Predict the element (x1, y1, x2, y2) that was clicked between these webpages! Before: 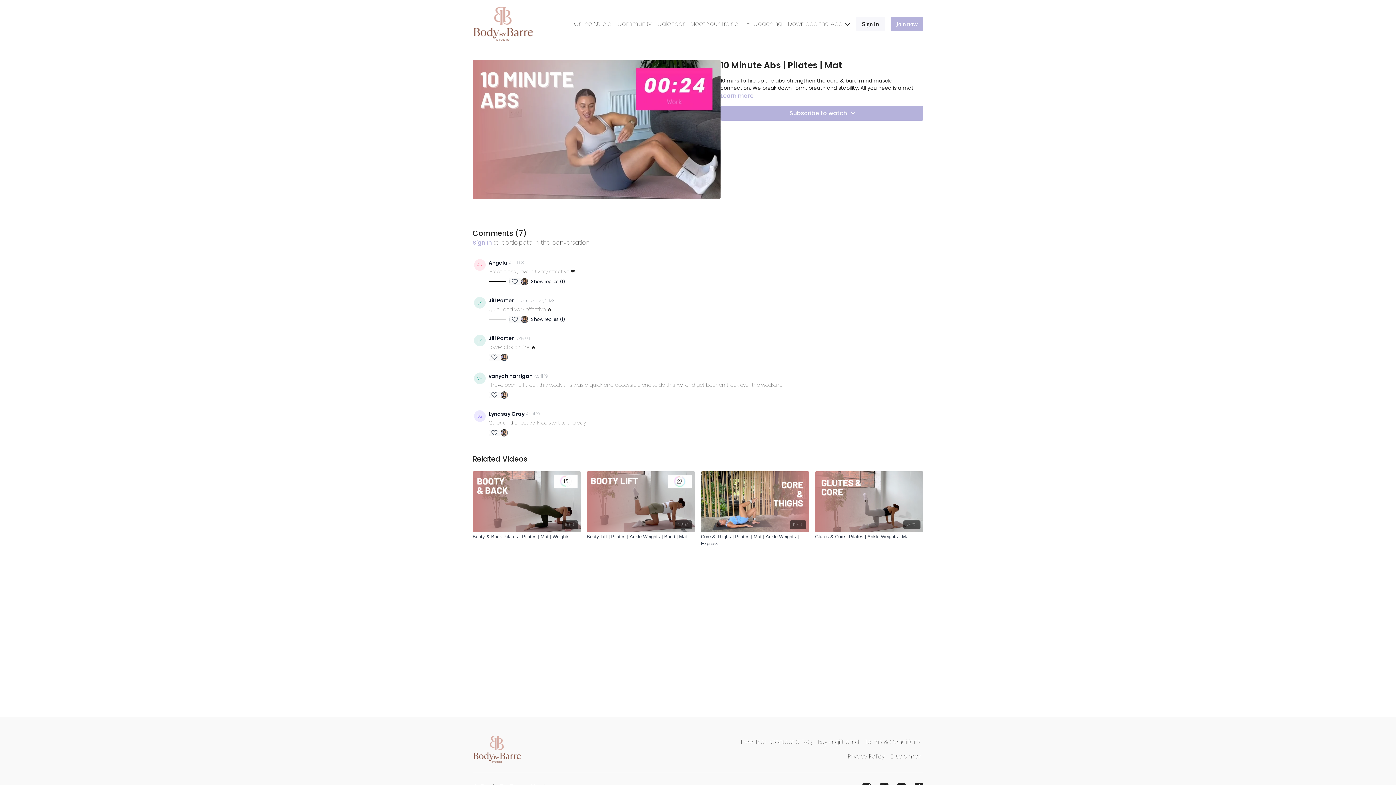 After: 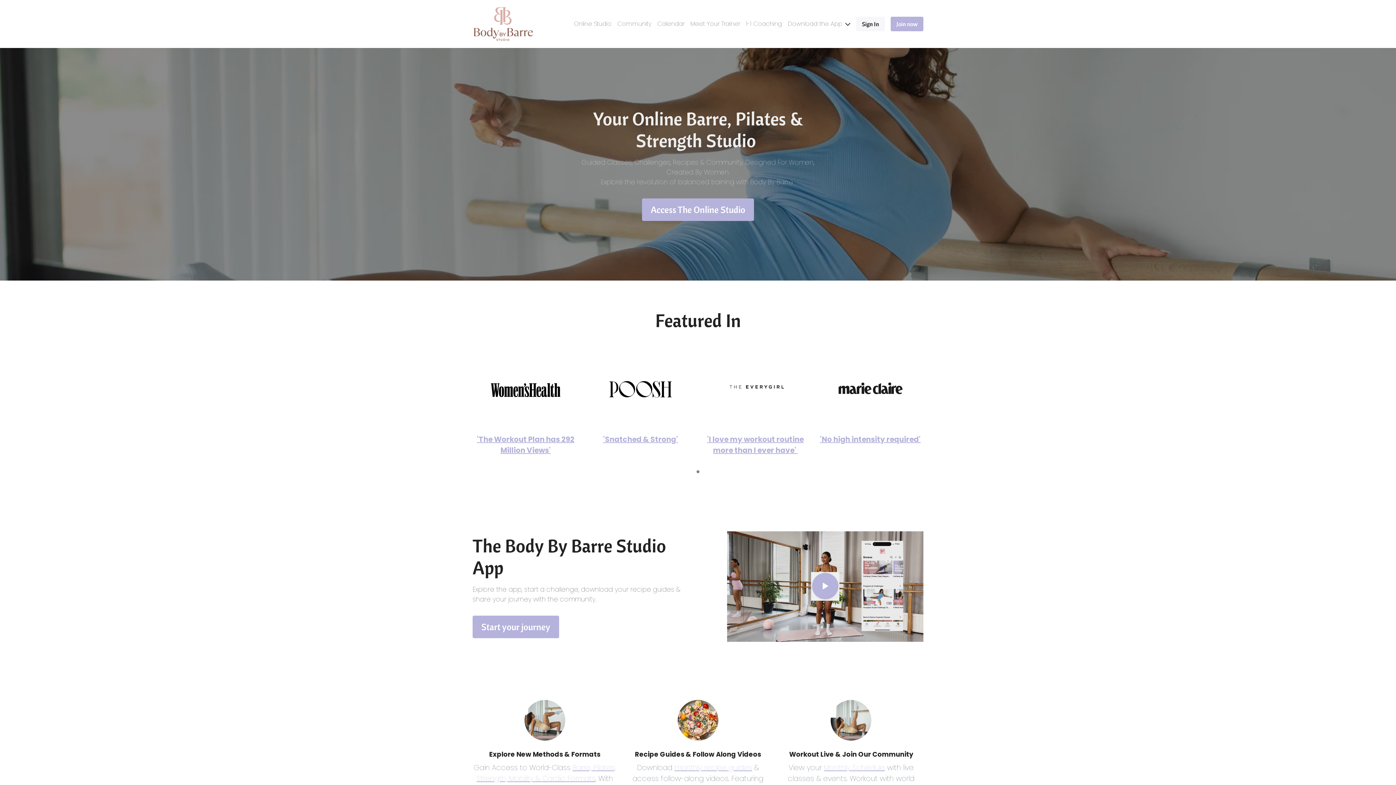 Action: bbox: (472, 735, 522, 764)